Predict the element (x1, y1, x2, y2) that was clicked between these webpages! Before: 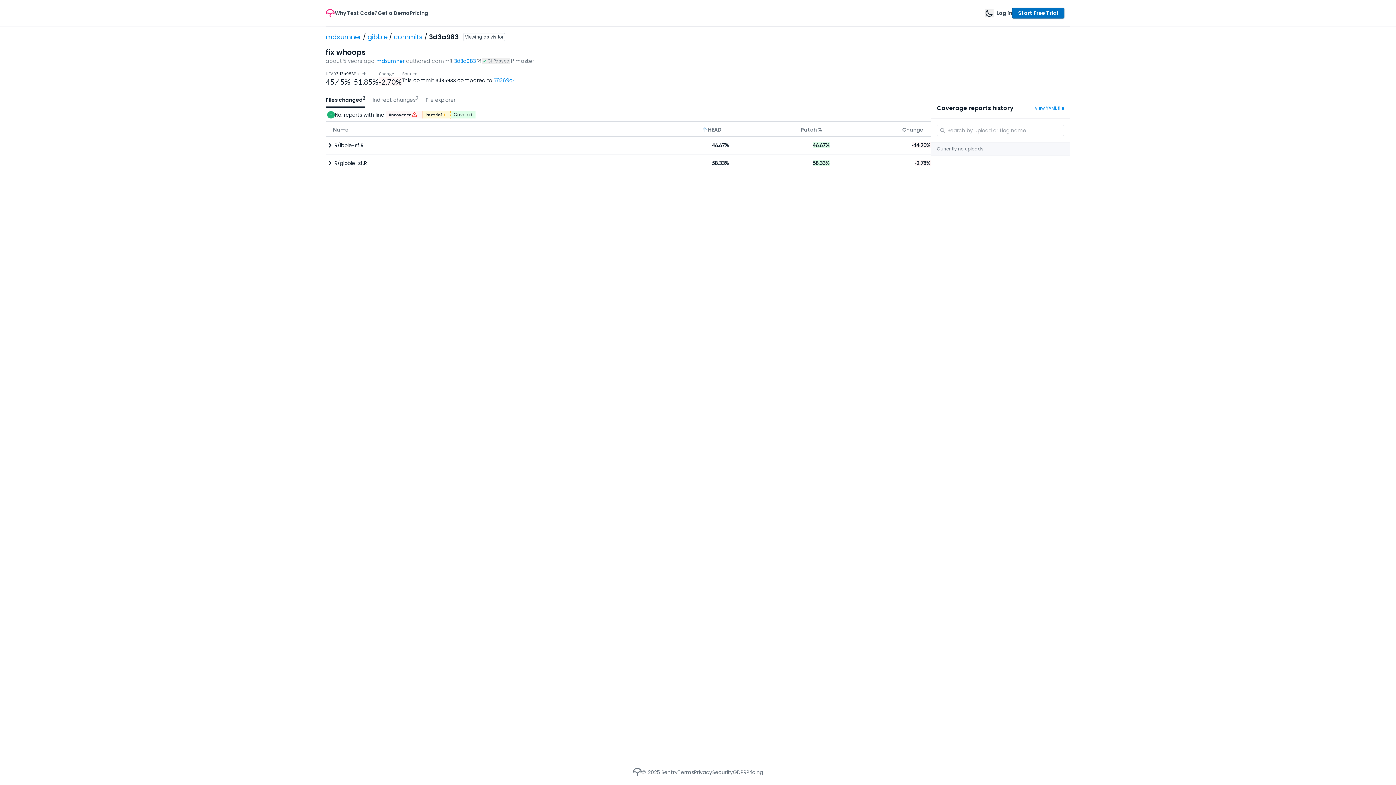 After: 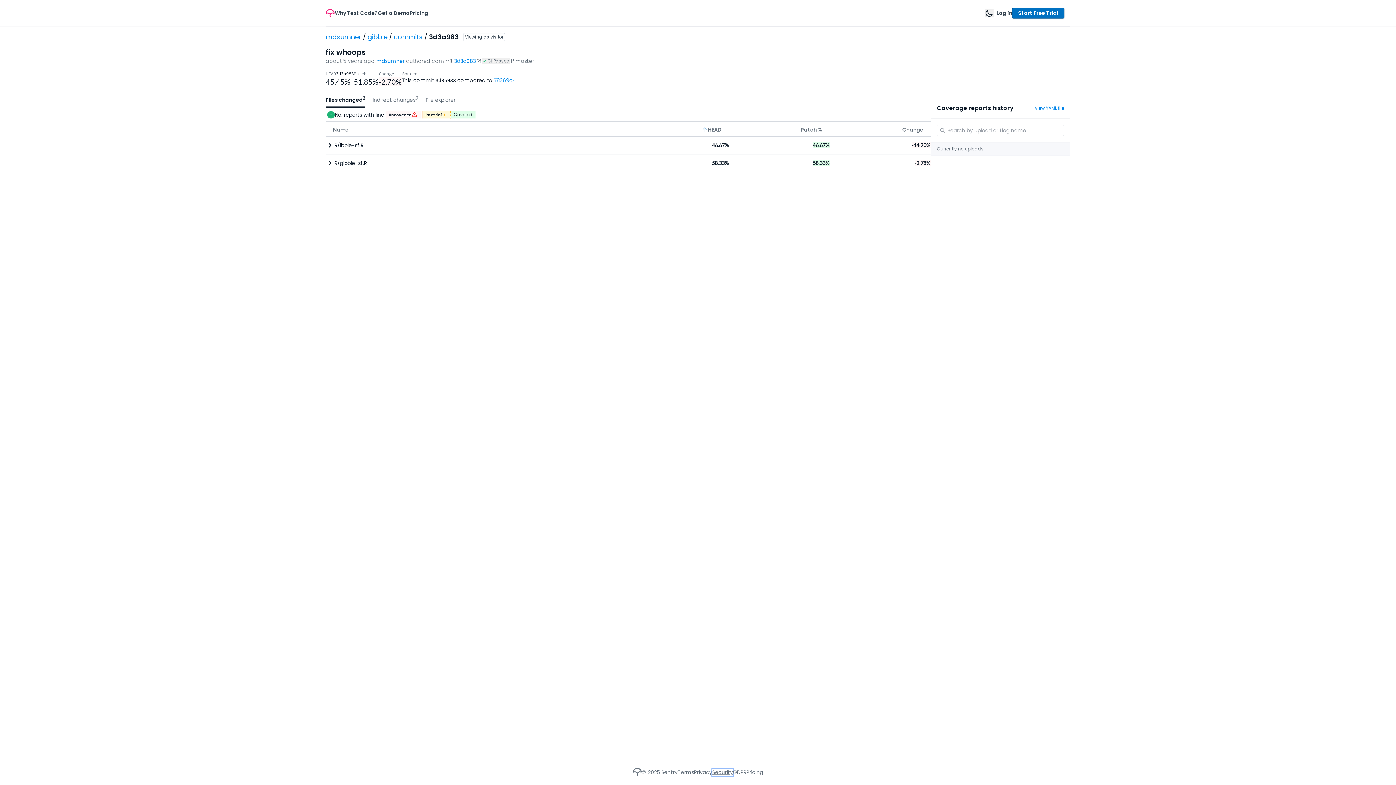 Action: bbox: (712, 768, 733, 776) label: Security